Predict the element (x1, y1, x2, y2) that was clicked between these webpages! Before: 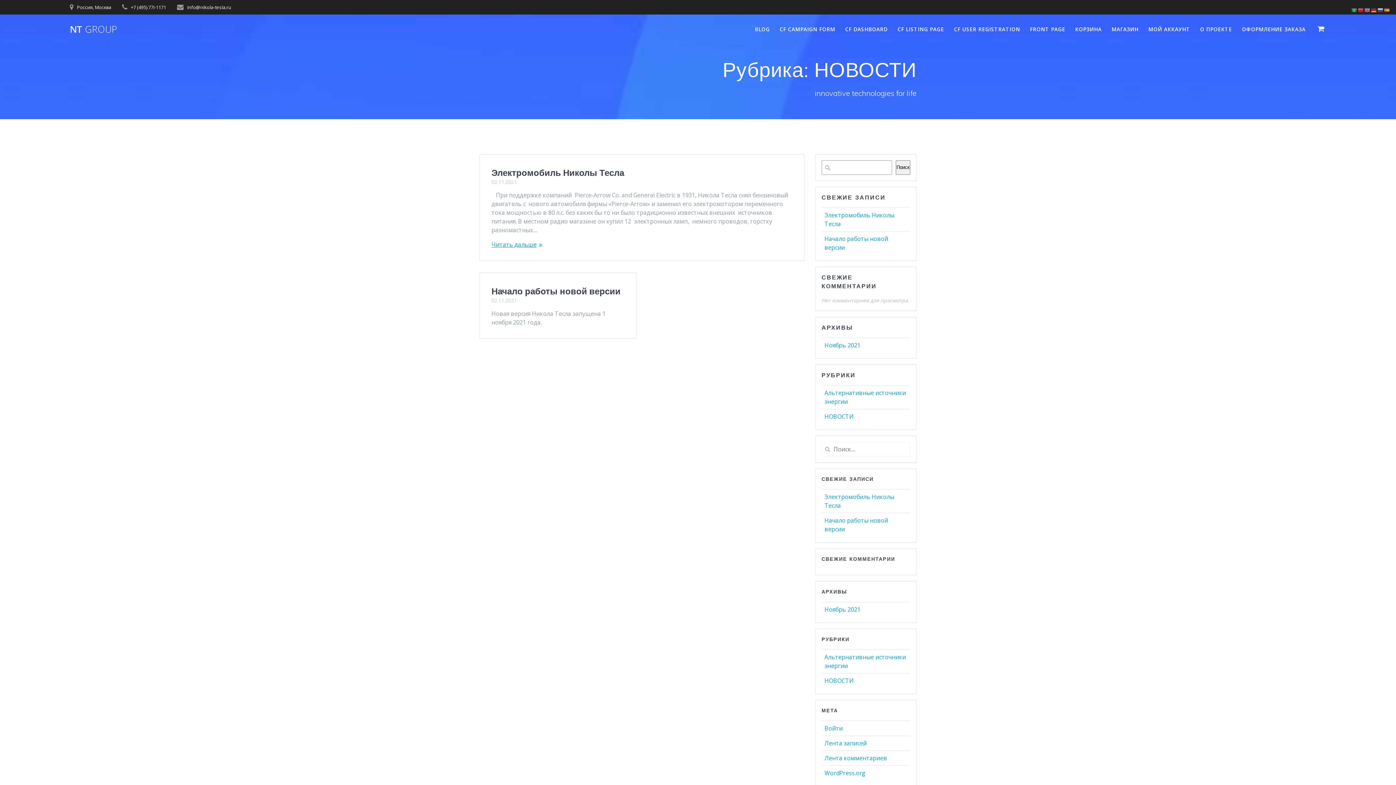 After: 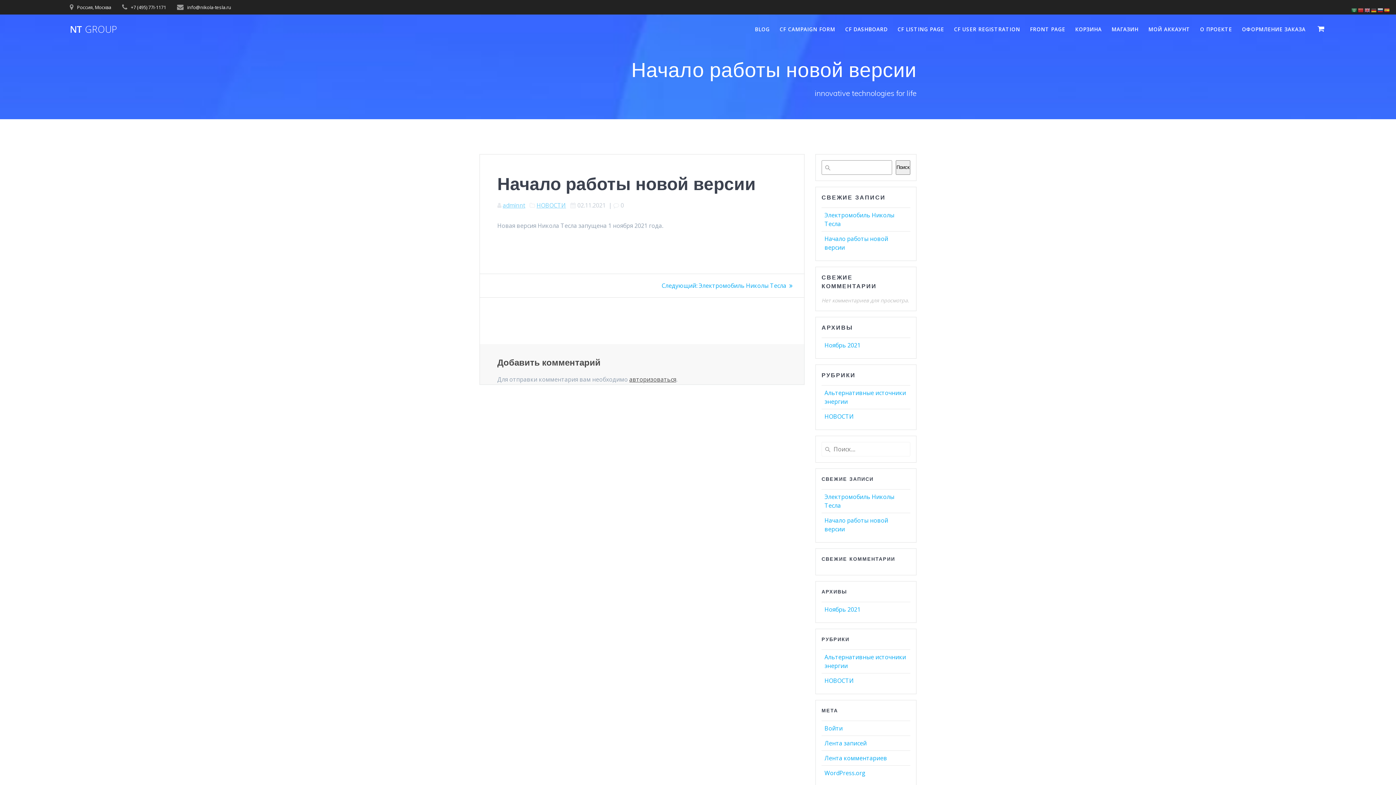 Action: bbox: (491, 285, 620, 296) label: Начало работы новой версии